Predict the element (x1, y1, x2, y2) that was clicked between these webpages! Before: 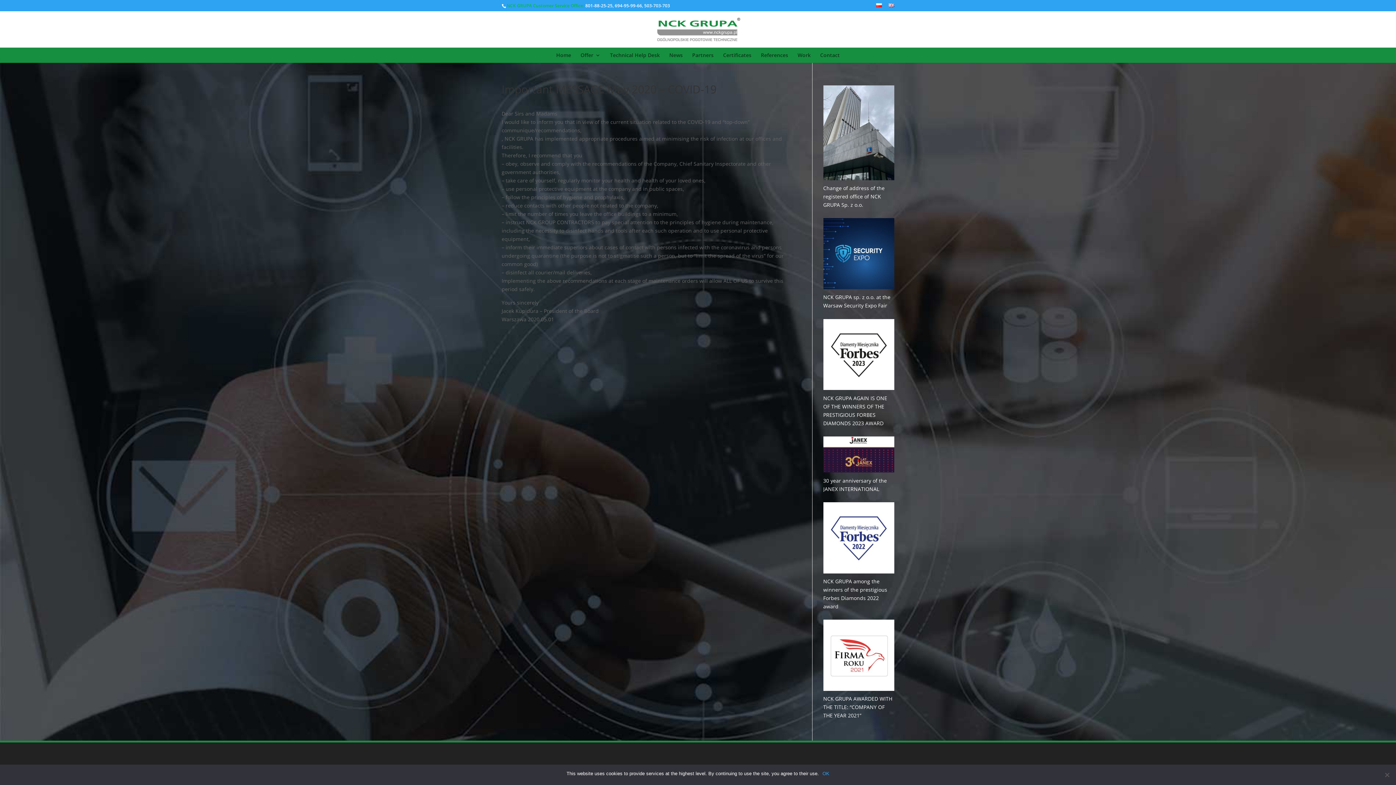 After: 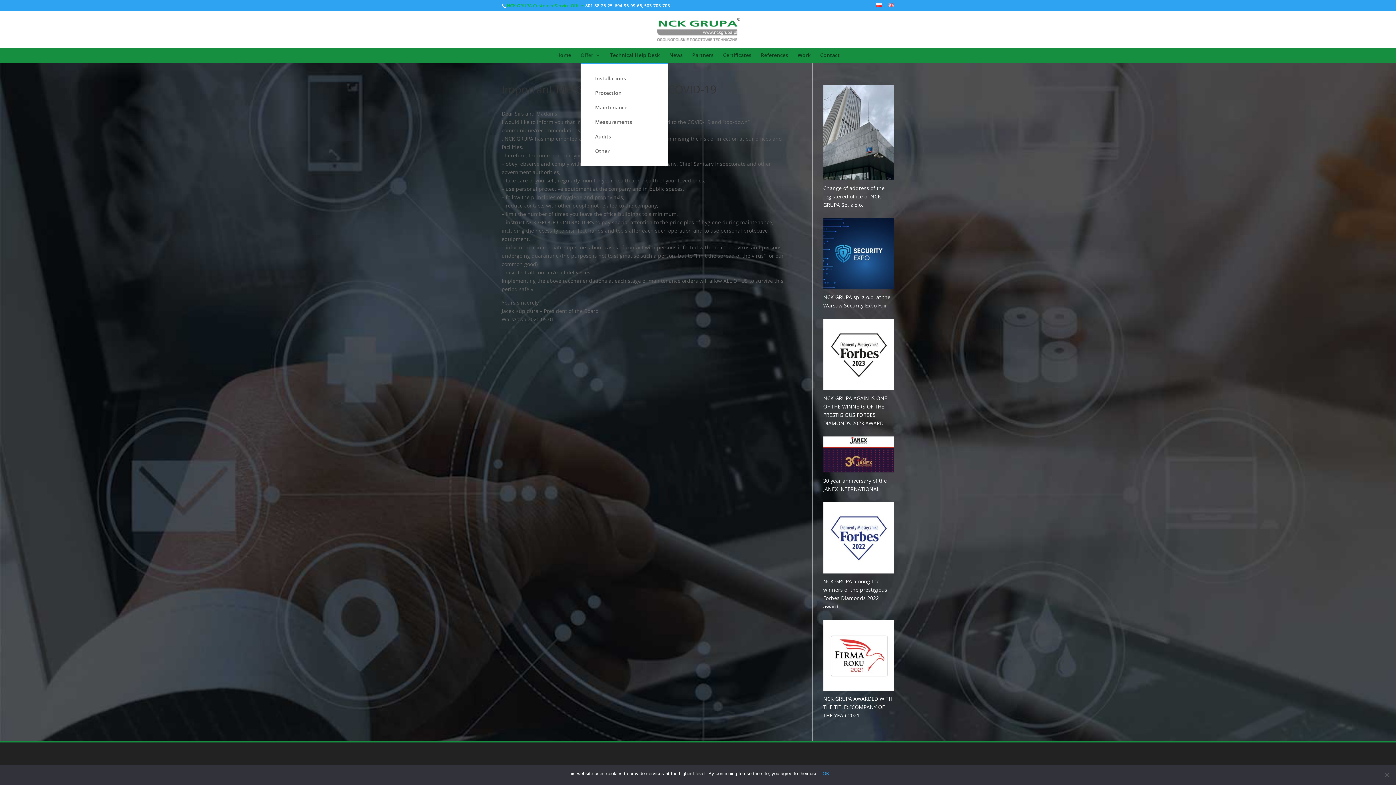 Action: bbox: (580, 47, 600, 62) label: Offer